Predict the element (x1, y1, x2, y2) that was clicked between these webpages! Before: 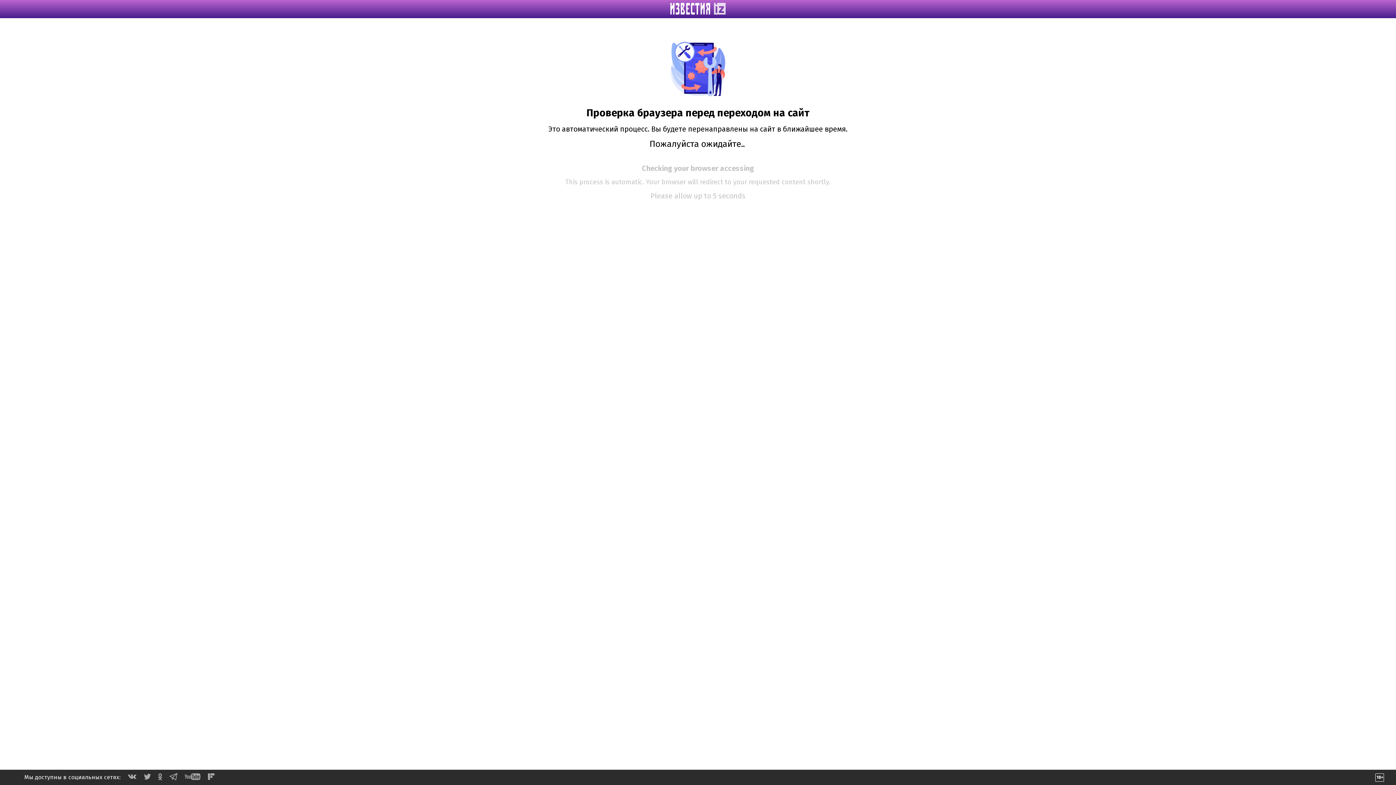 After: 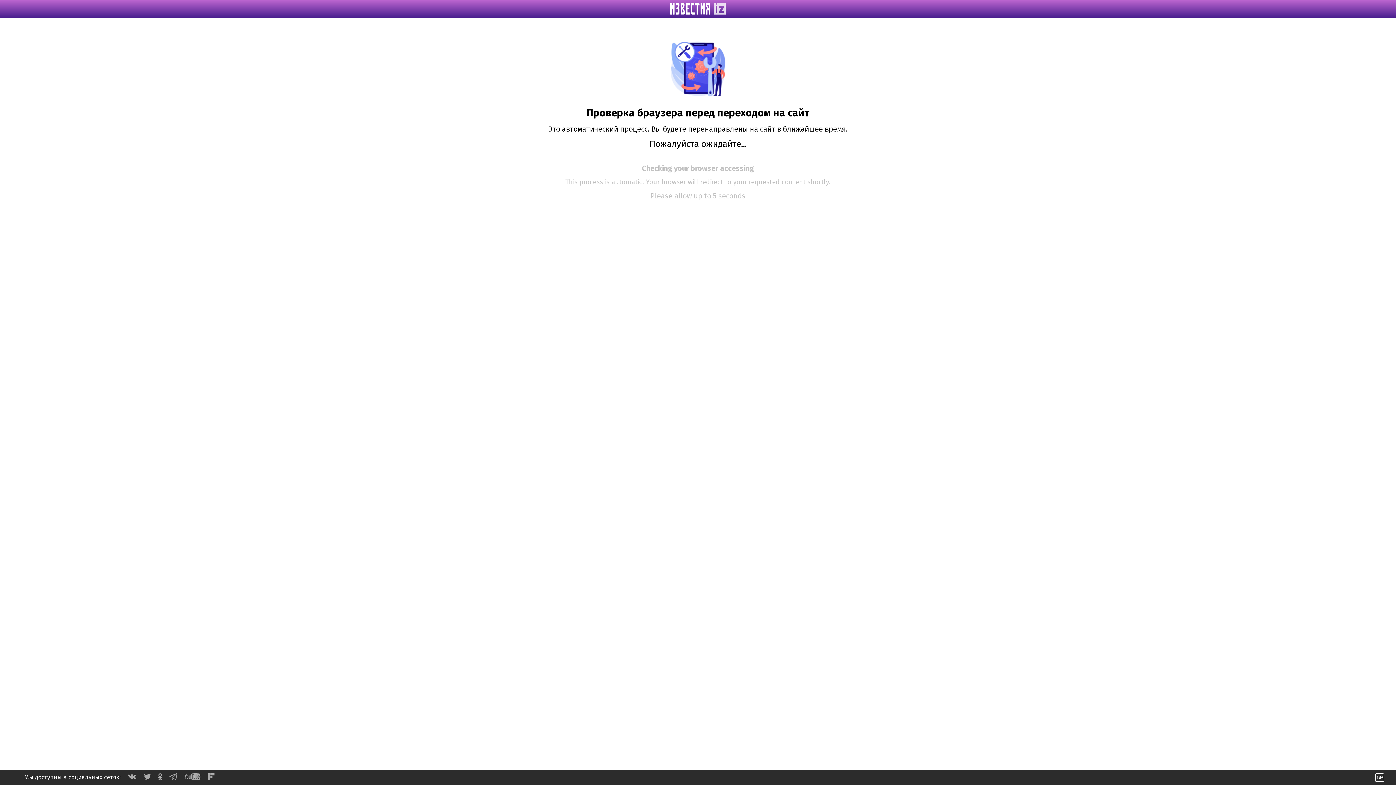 Action: bbox: (169, 775, 177, 782)